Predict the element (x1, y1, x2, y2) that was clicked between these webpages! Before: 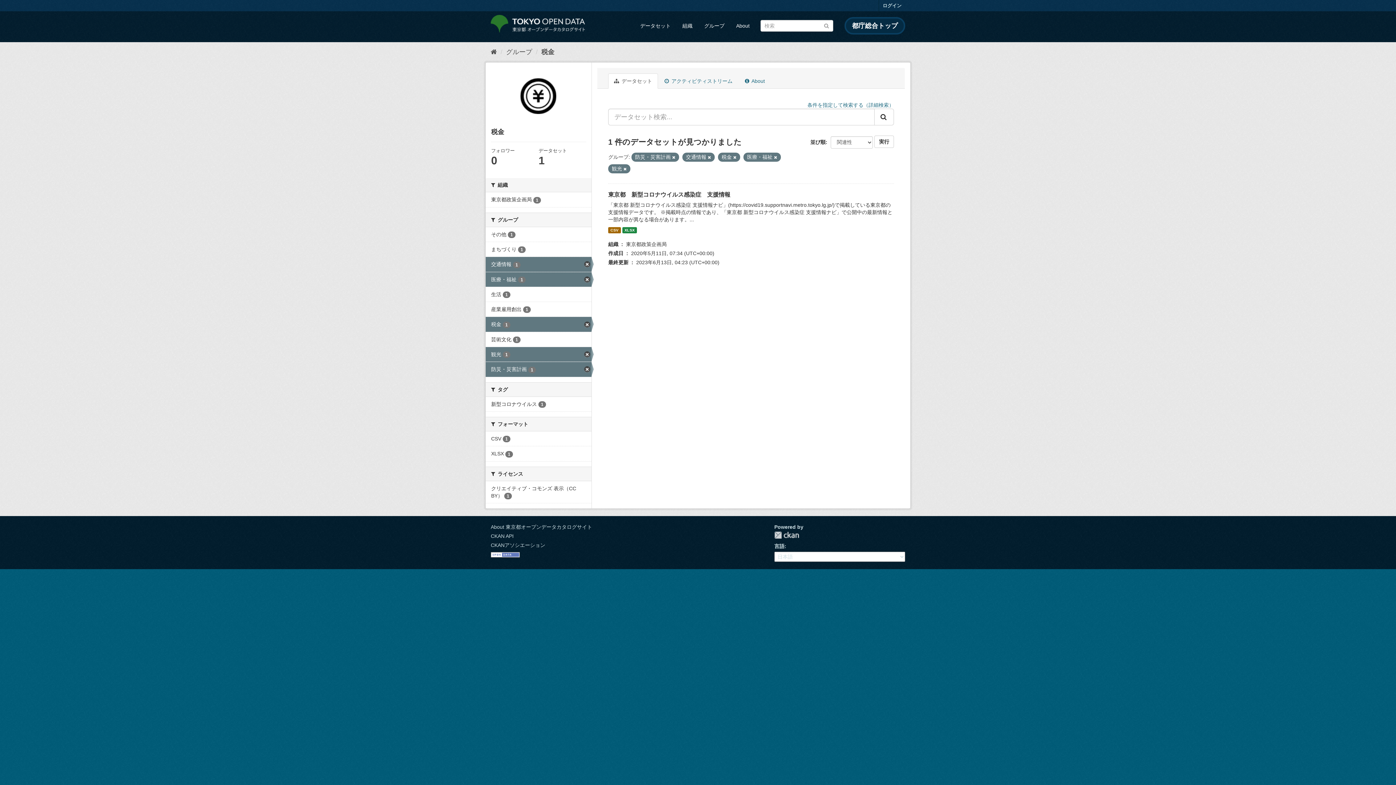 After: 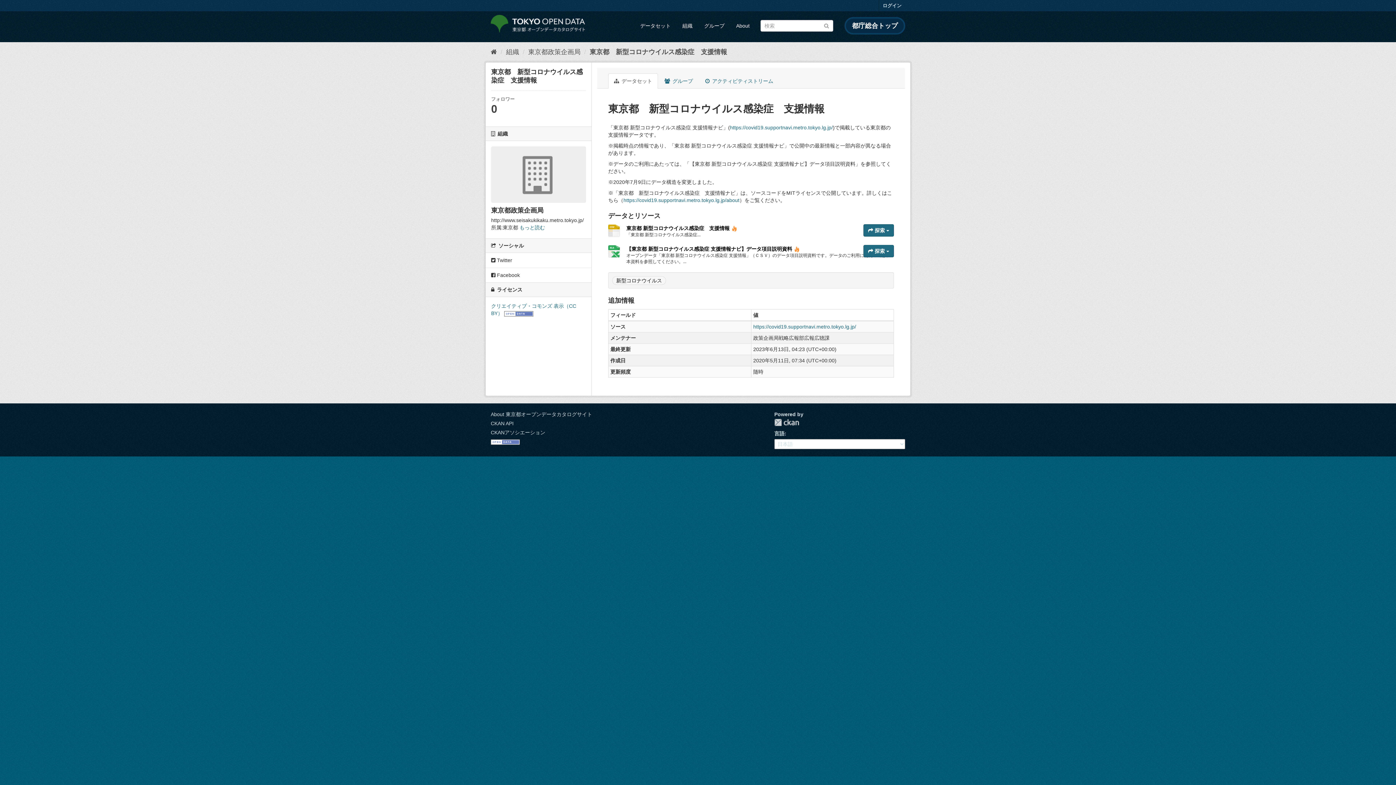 Action: bbox: (622, 227, 637, 233) label: XLSX